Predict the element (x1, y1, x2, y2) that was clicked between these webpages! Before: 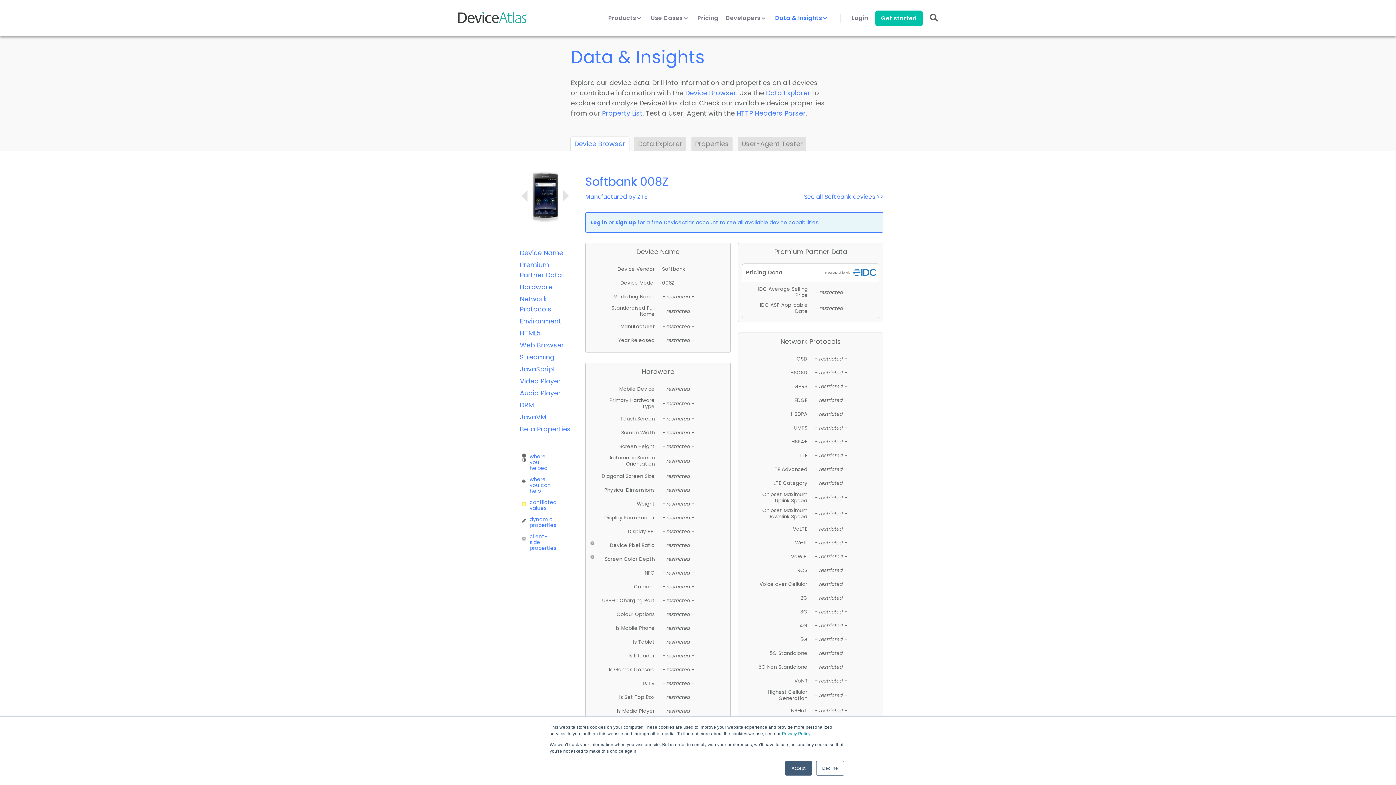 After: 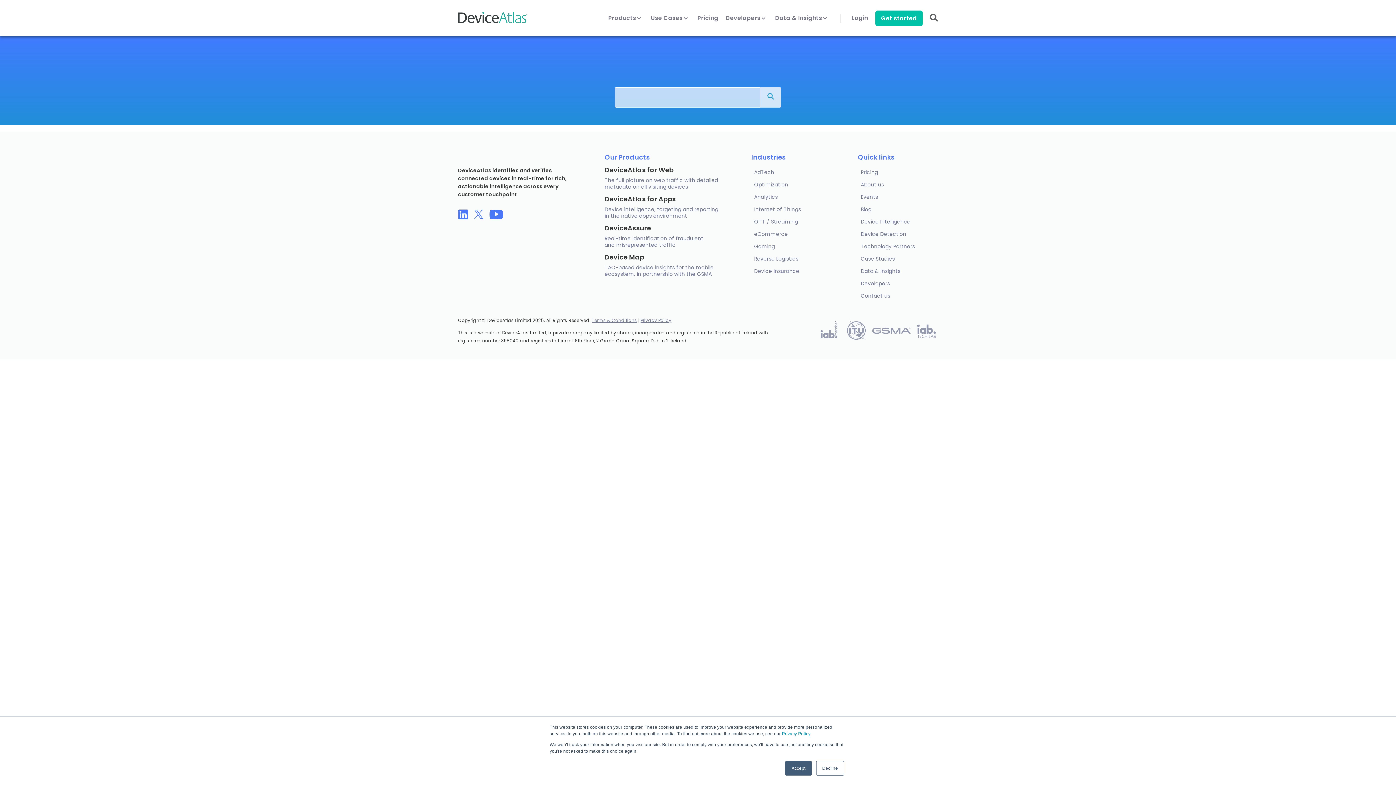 Action: bbox: (930, 14, 938, 22)